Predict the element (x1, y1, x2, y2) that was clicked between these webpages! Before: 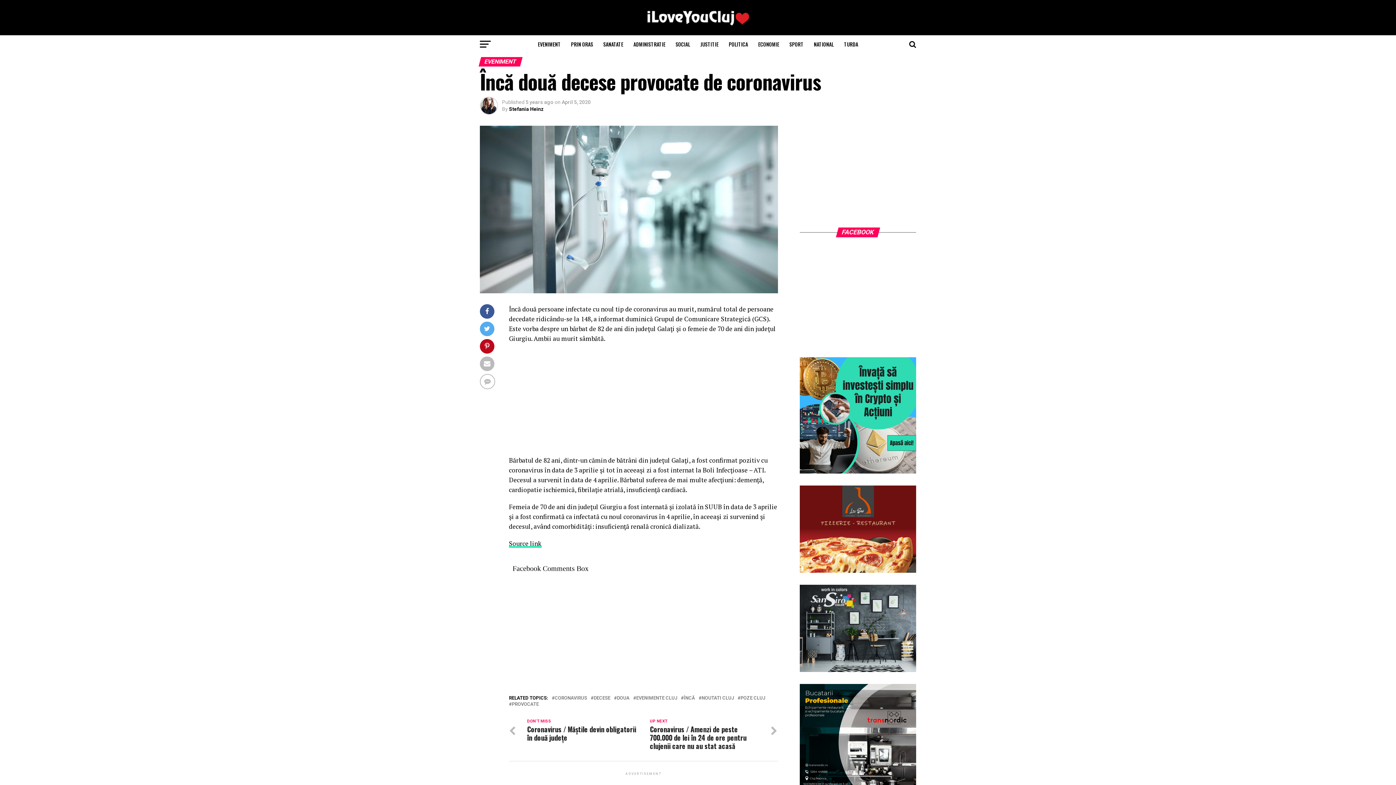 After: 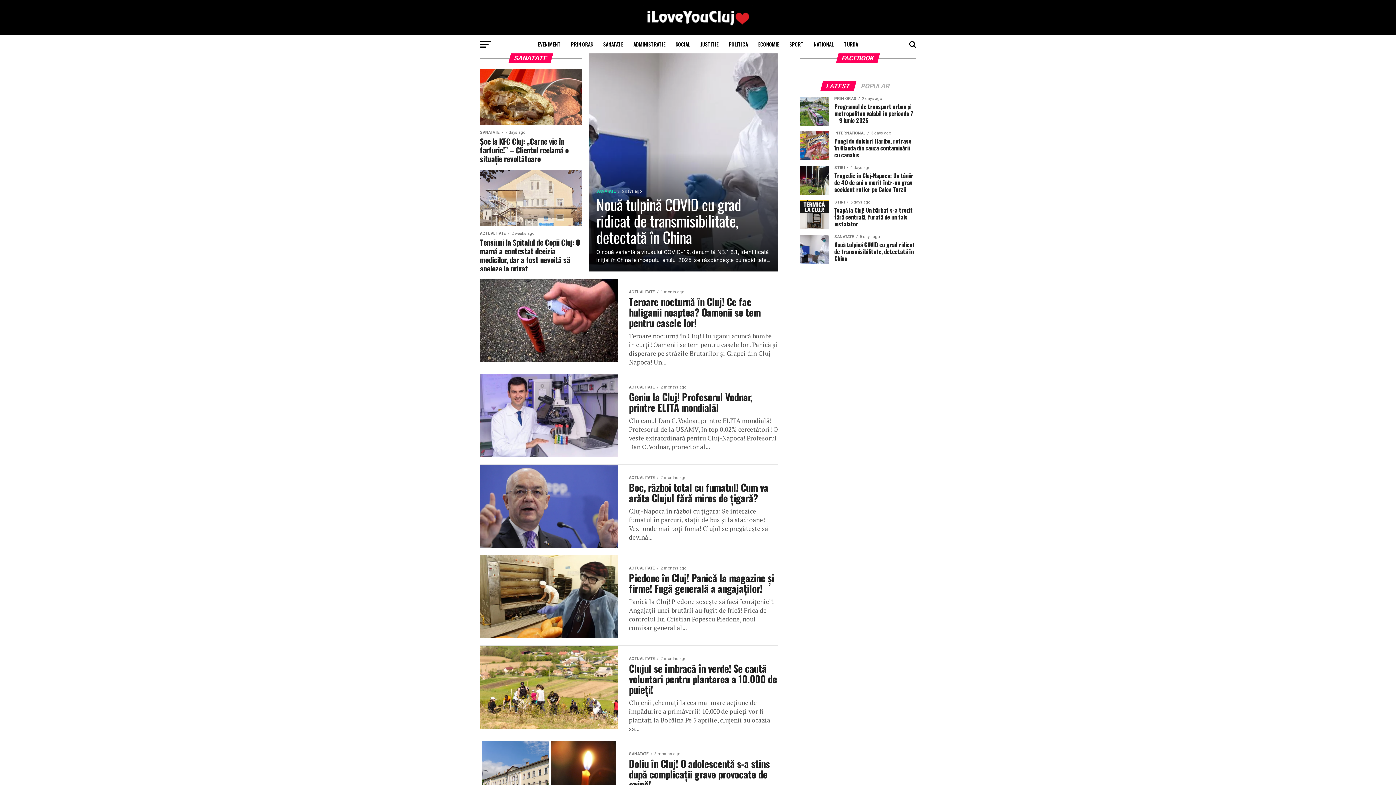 Action: bbox: (599, 35, 627, 53) label: SANATATE